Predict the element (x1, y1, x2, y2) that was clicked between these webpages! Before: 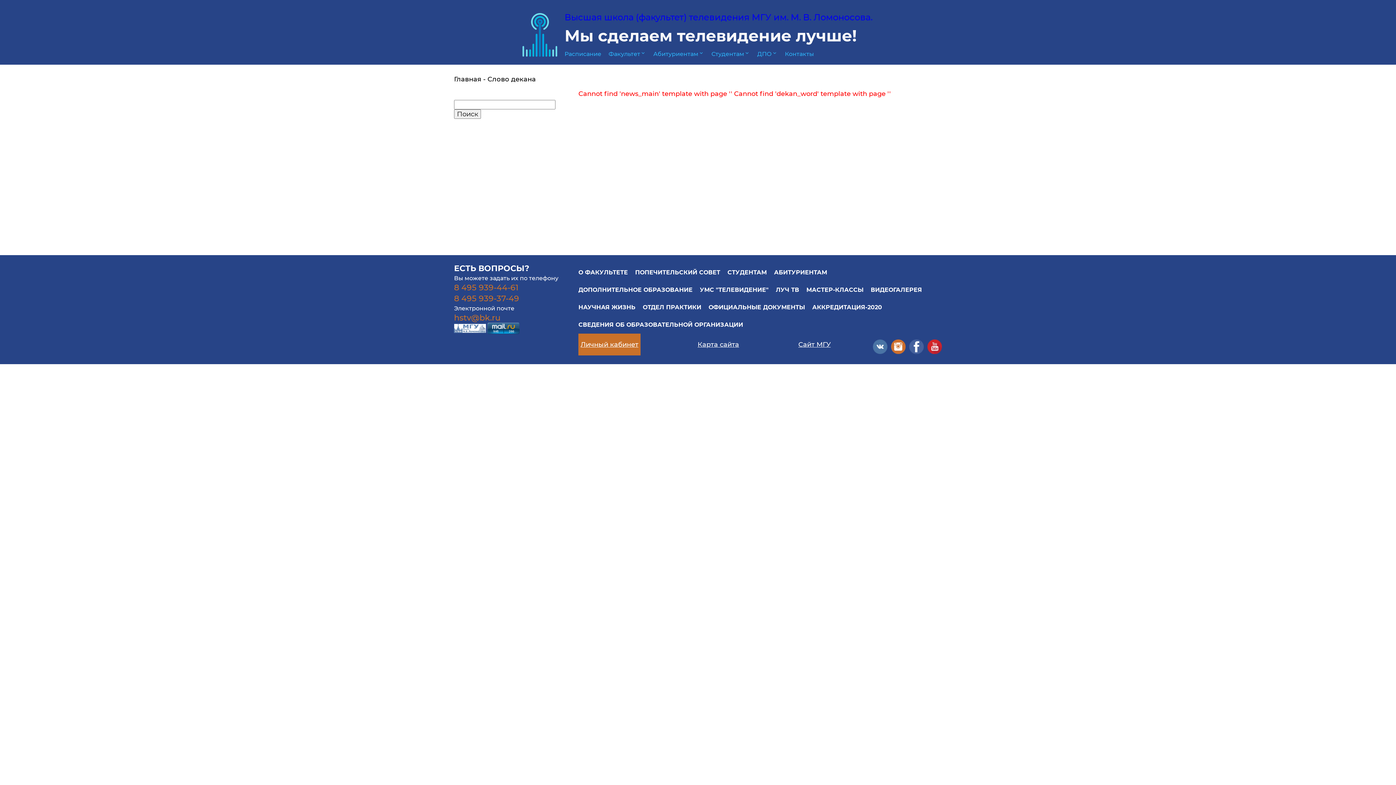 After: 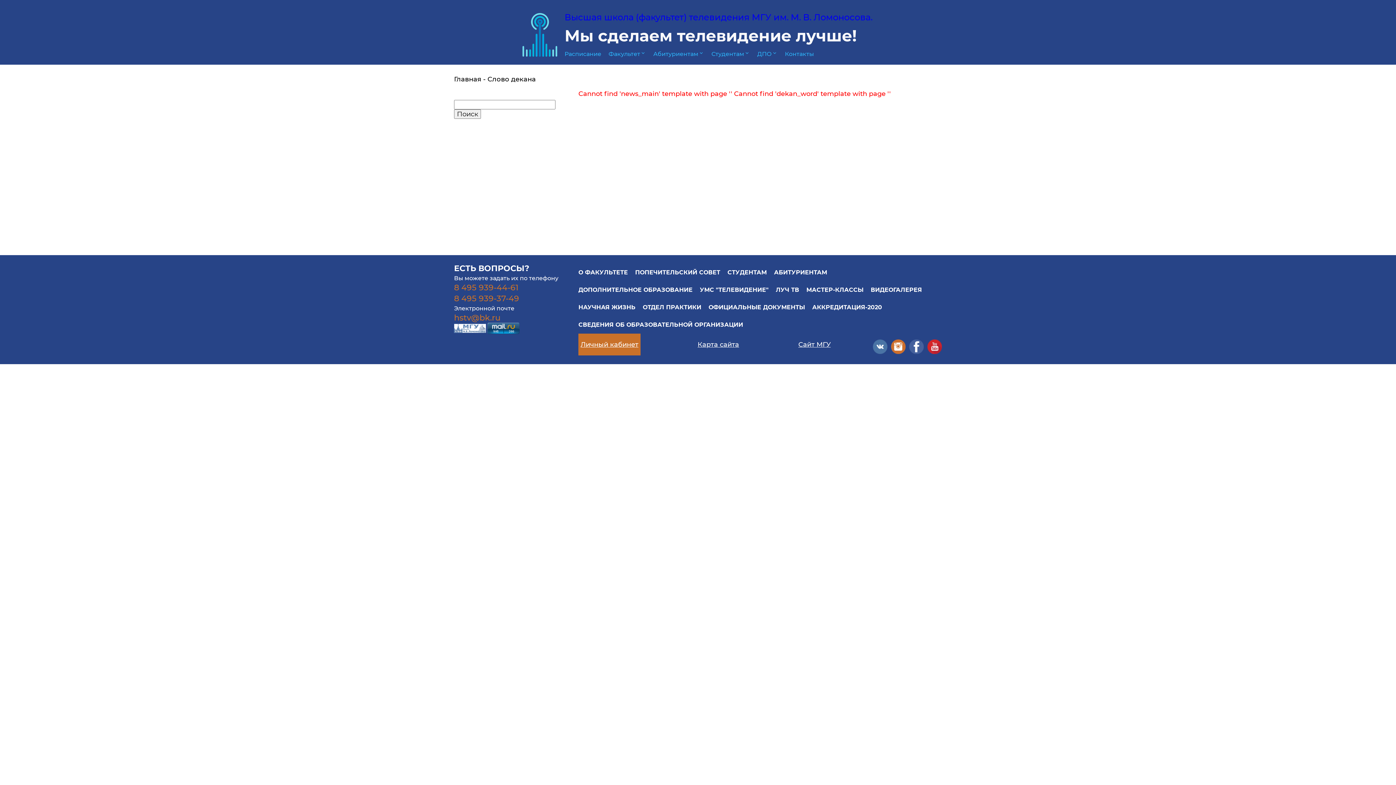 Action: bbox: (927, 339, 942, 354)